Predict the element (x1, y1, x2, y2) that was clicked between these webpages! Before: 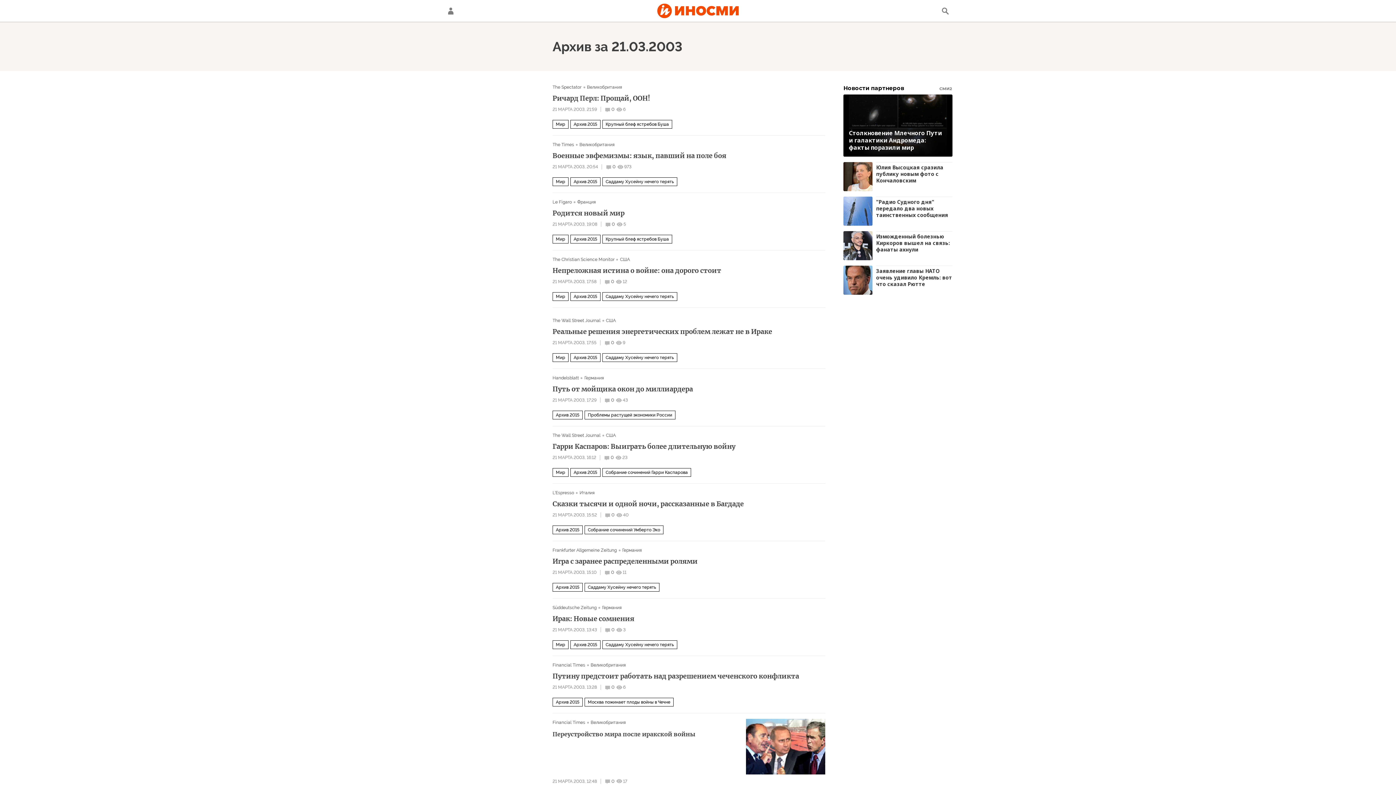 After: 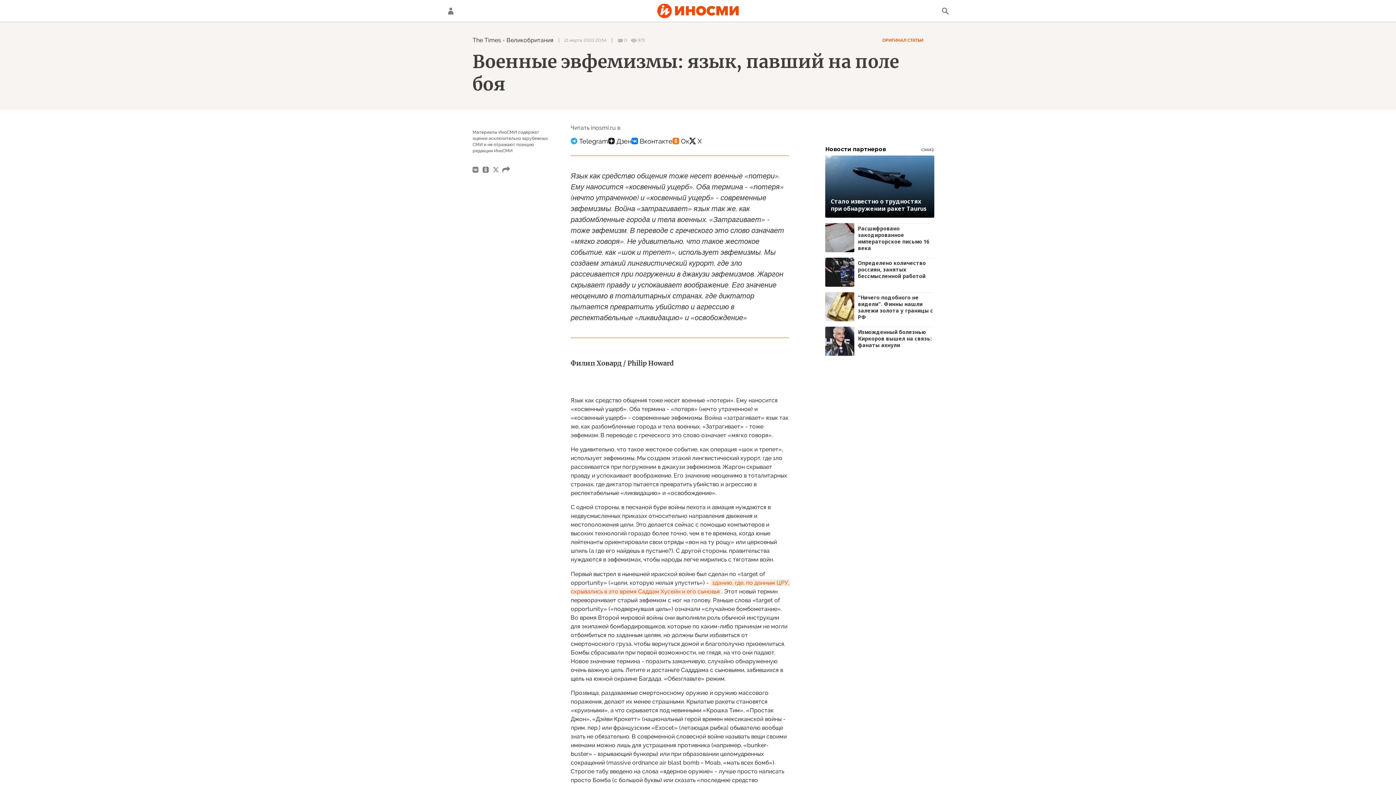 Action: label: Военные эвфемизмы: язык, павший на поле боя bbox: (552, 152, 825, 160)